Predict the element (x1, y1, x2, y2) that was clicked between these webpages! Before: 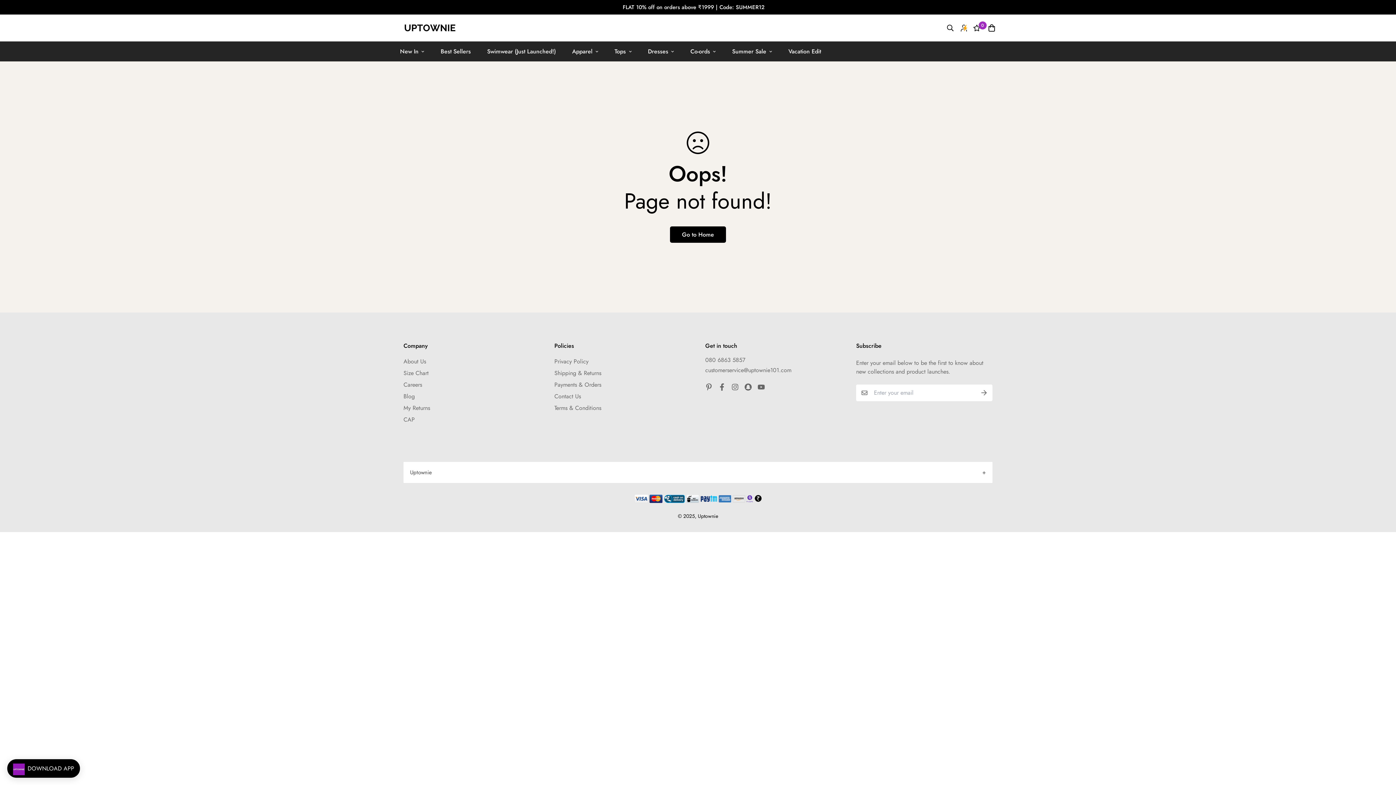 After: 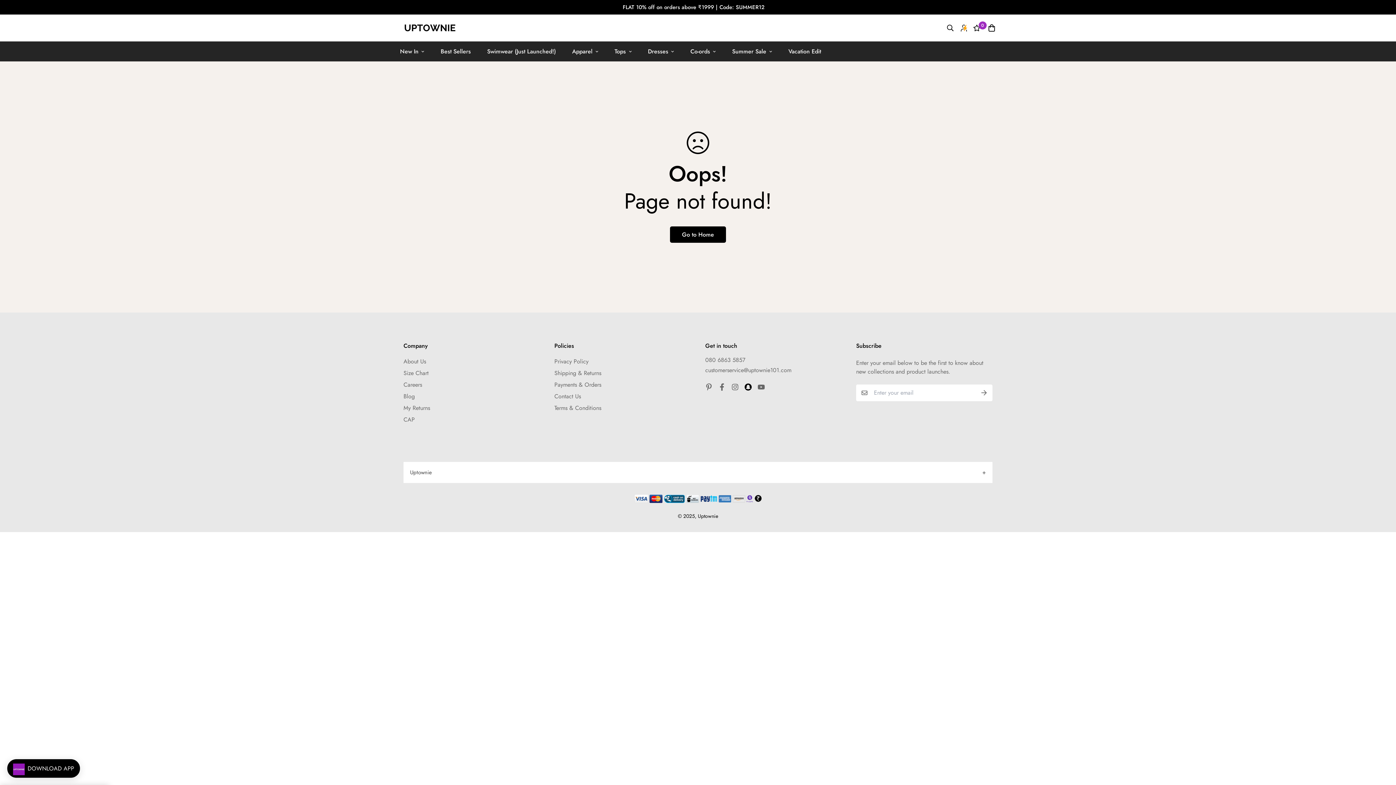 Action: bbox: (741, 383, 754, 390)